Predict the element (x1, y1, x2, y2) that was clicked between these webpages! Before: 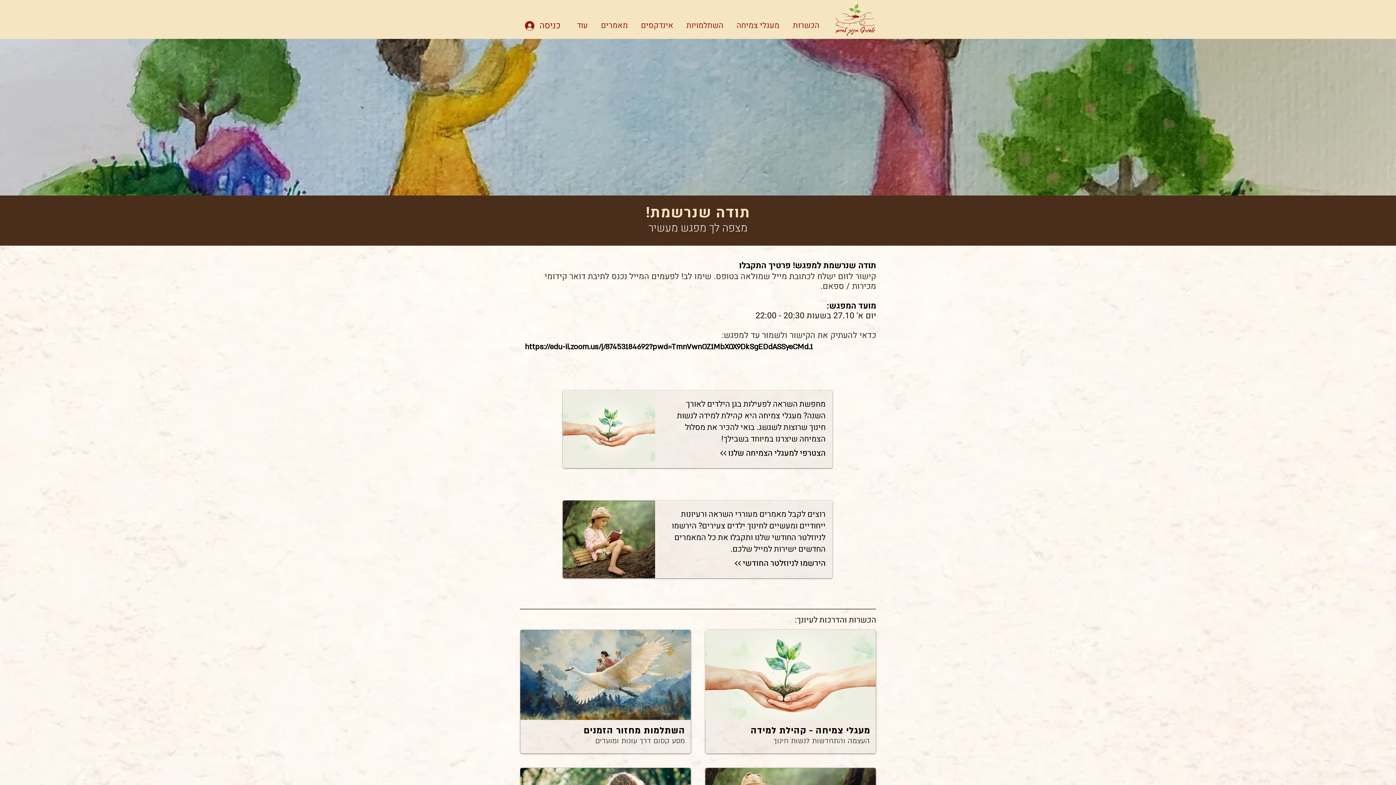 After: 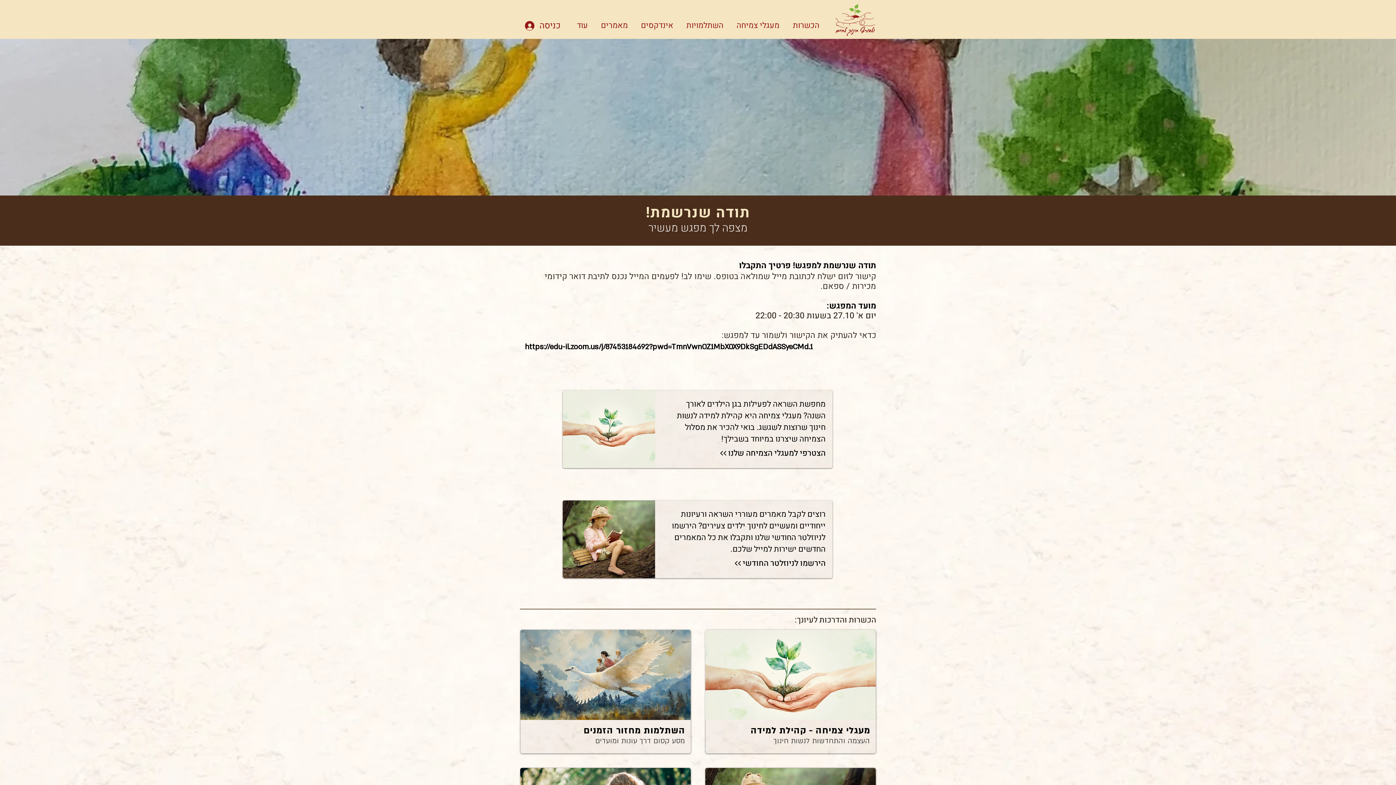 Action: bbox: (783, 18, 823, 30) label: הכשרות